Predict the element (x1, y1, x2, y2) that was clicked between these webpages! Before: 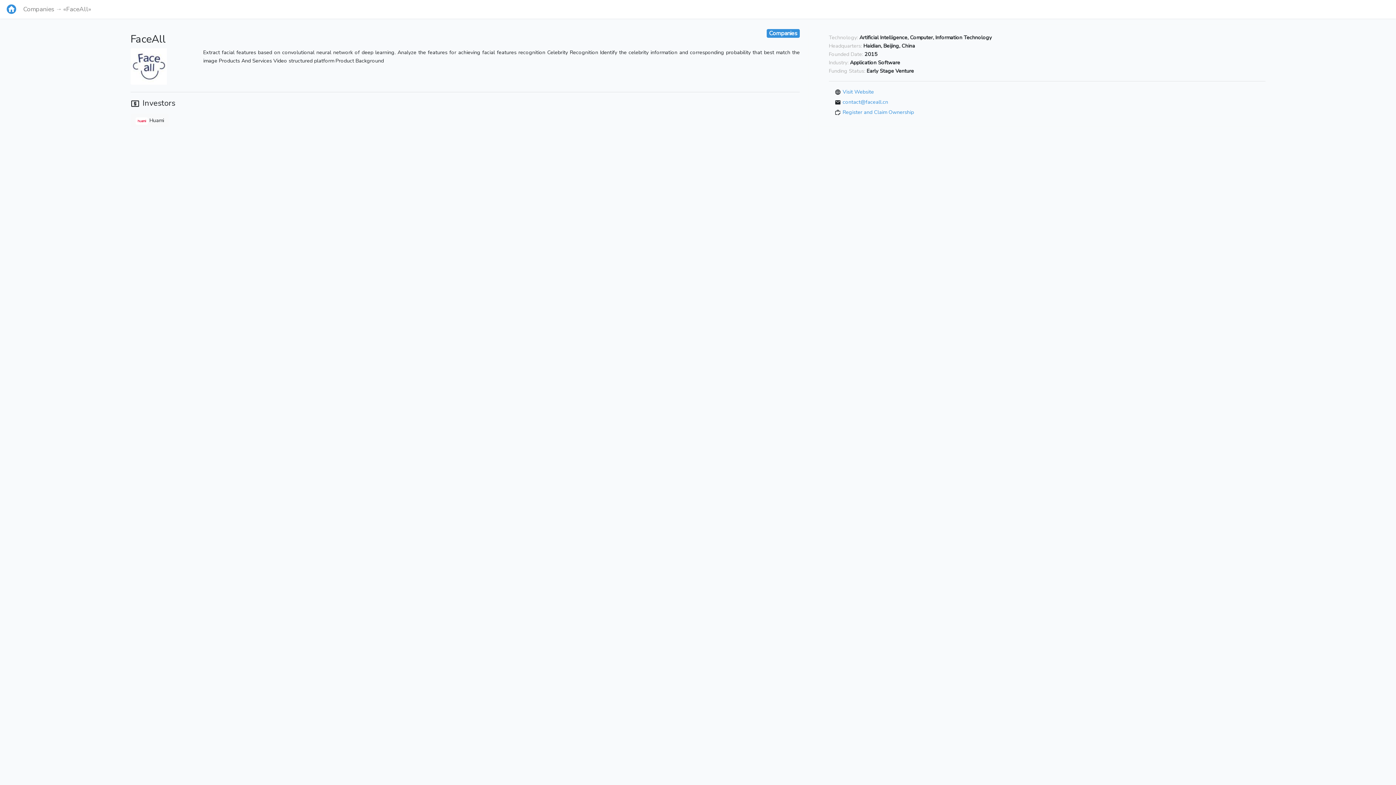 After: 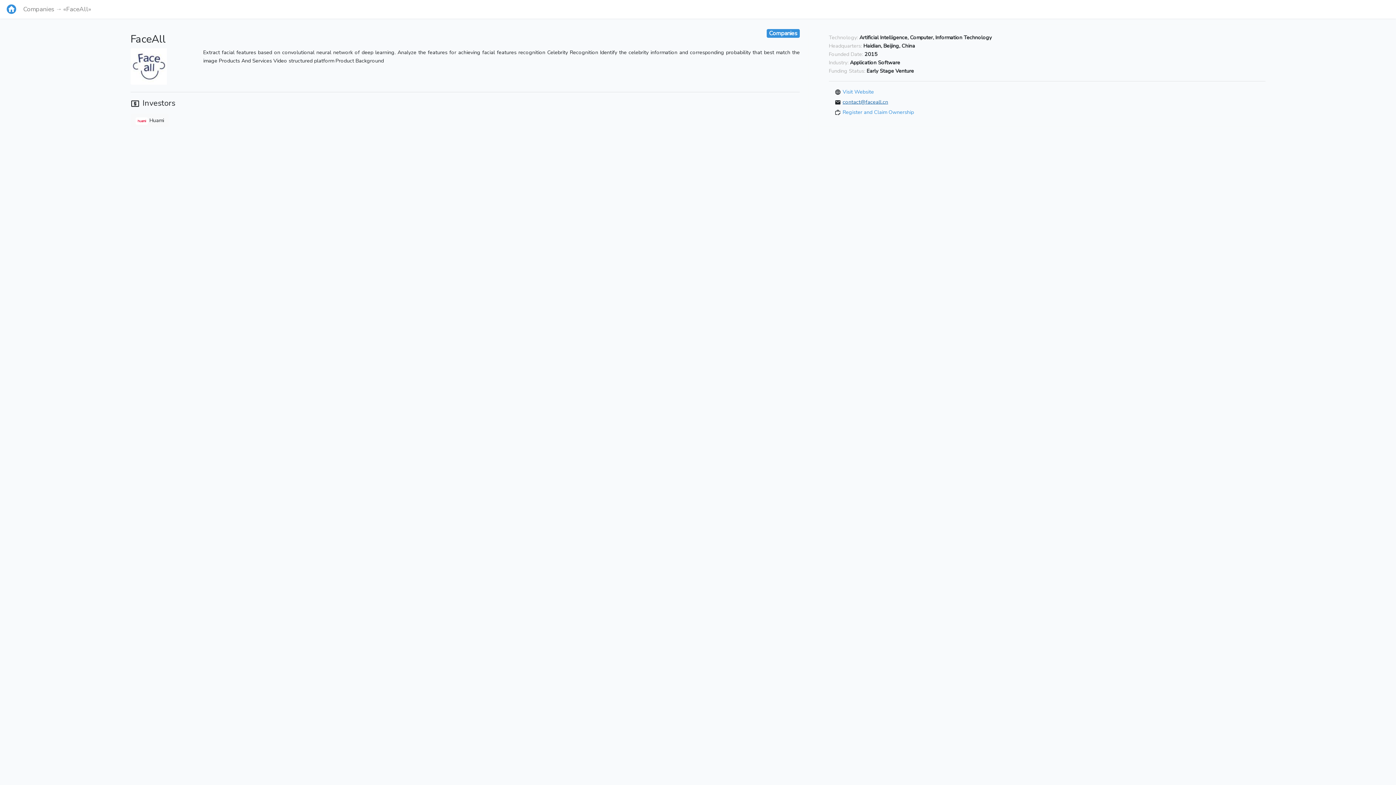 Action: bbox: (842, 98, 888, 105) label: contact@faceall.cn